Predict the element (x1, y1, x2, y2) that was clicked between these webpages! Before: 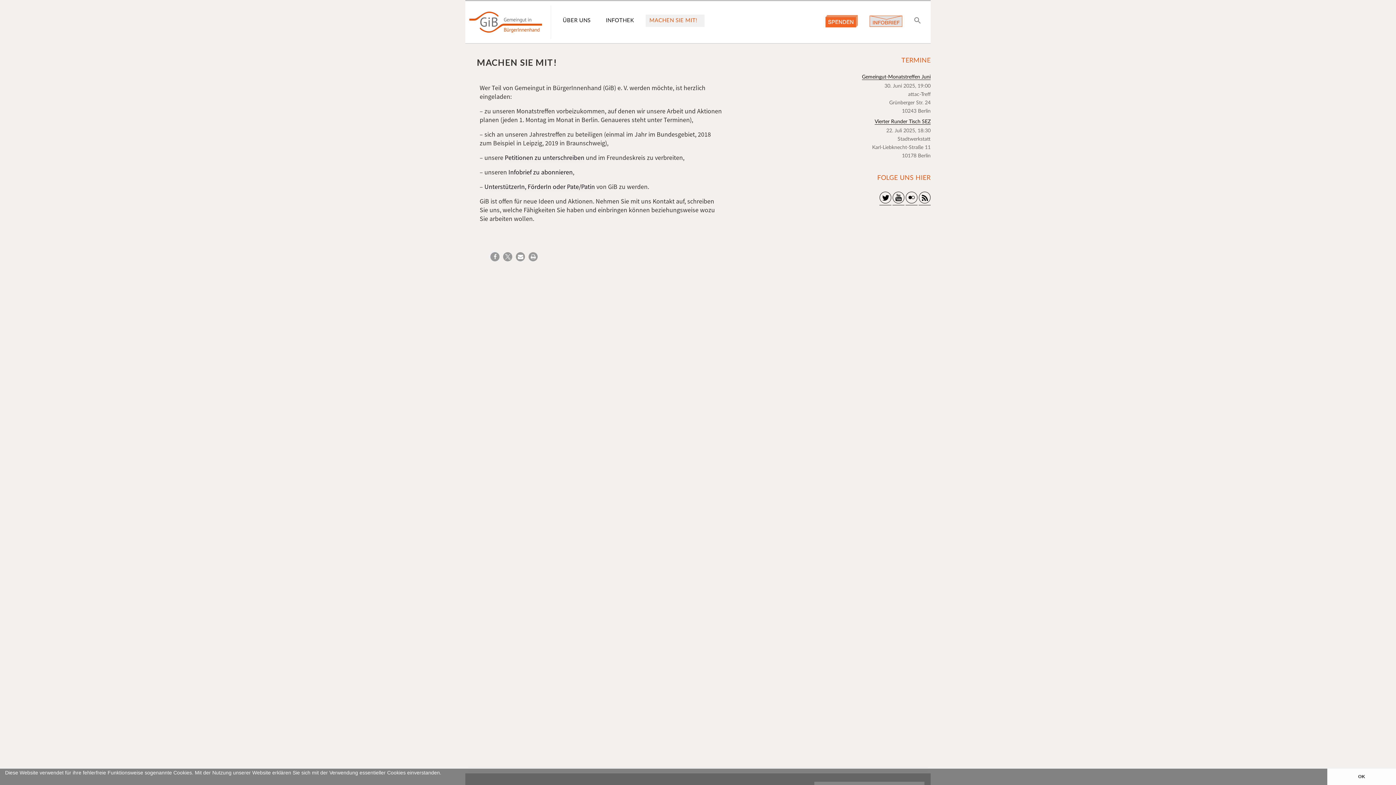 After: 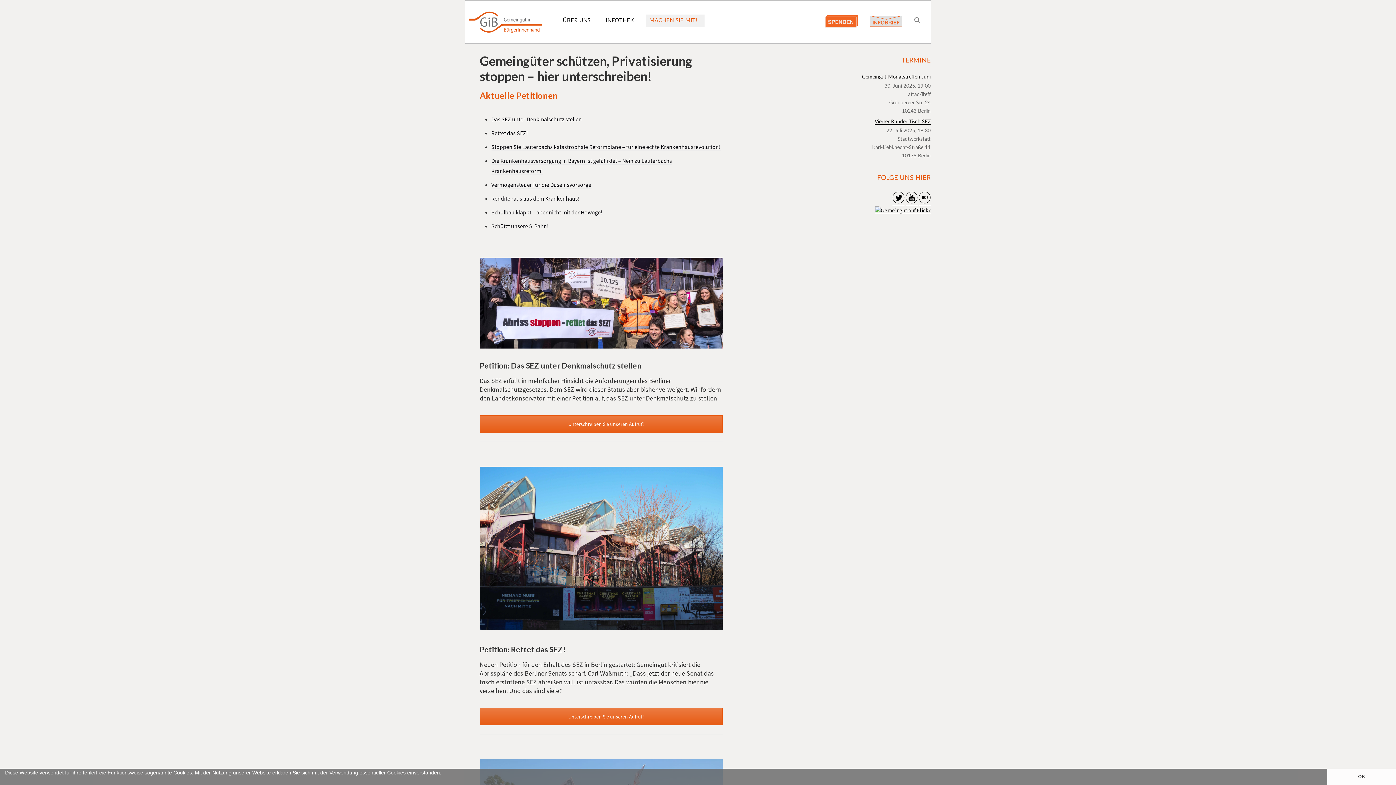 Action: bbox: (504, 153, 584, 162) label: Petitionen zu unterschreiben